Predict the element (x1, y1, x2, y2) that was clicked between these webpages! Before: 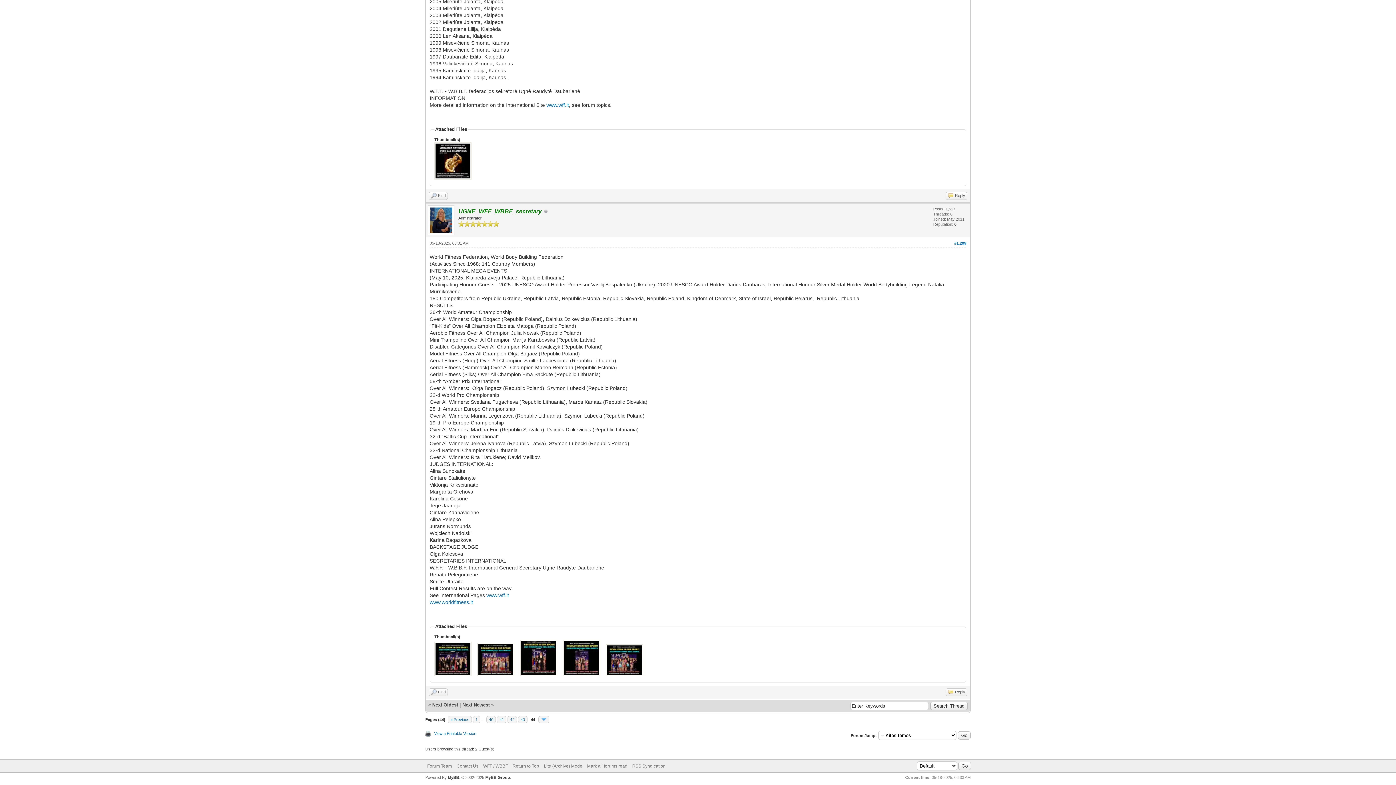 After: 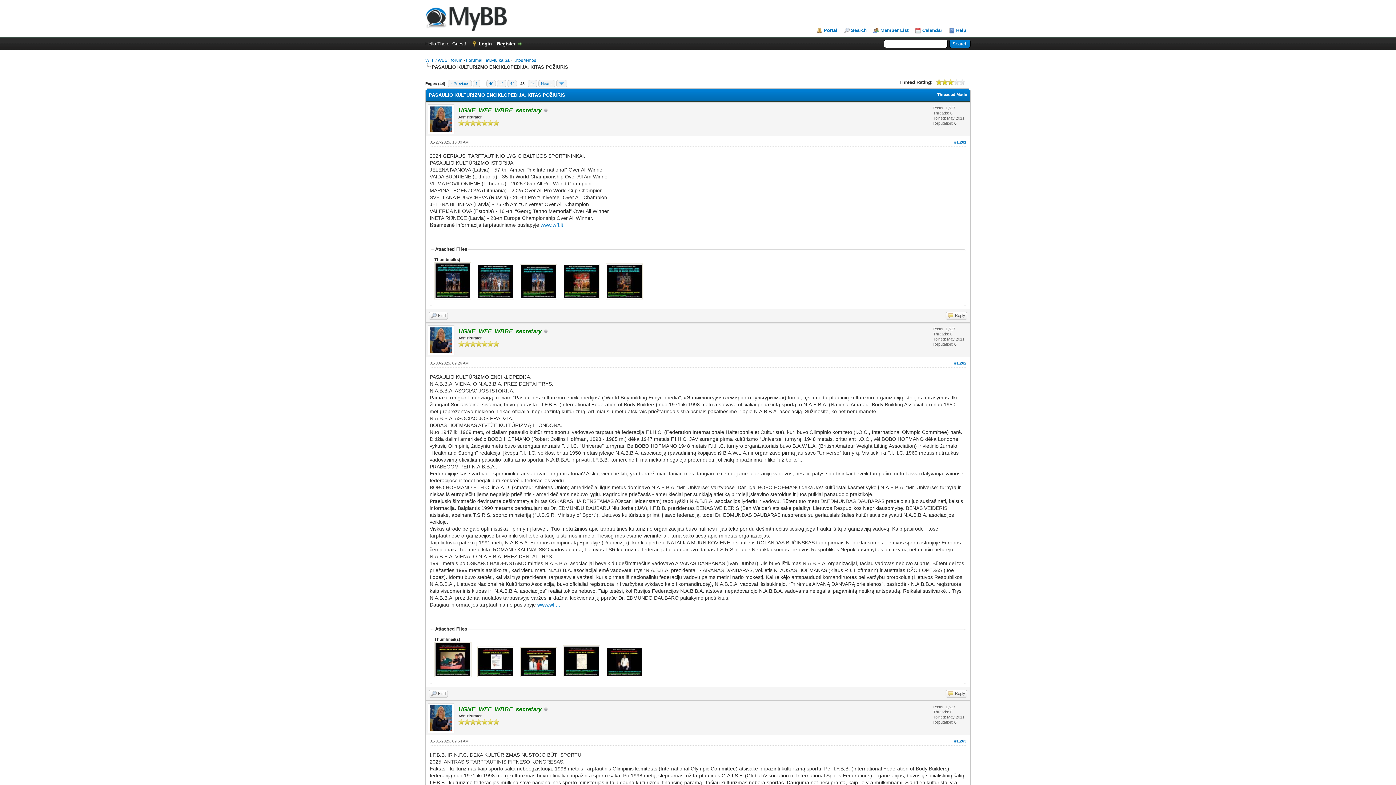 Action: bbox: (518, 716, 527, 723) label: 43